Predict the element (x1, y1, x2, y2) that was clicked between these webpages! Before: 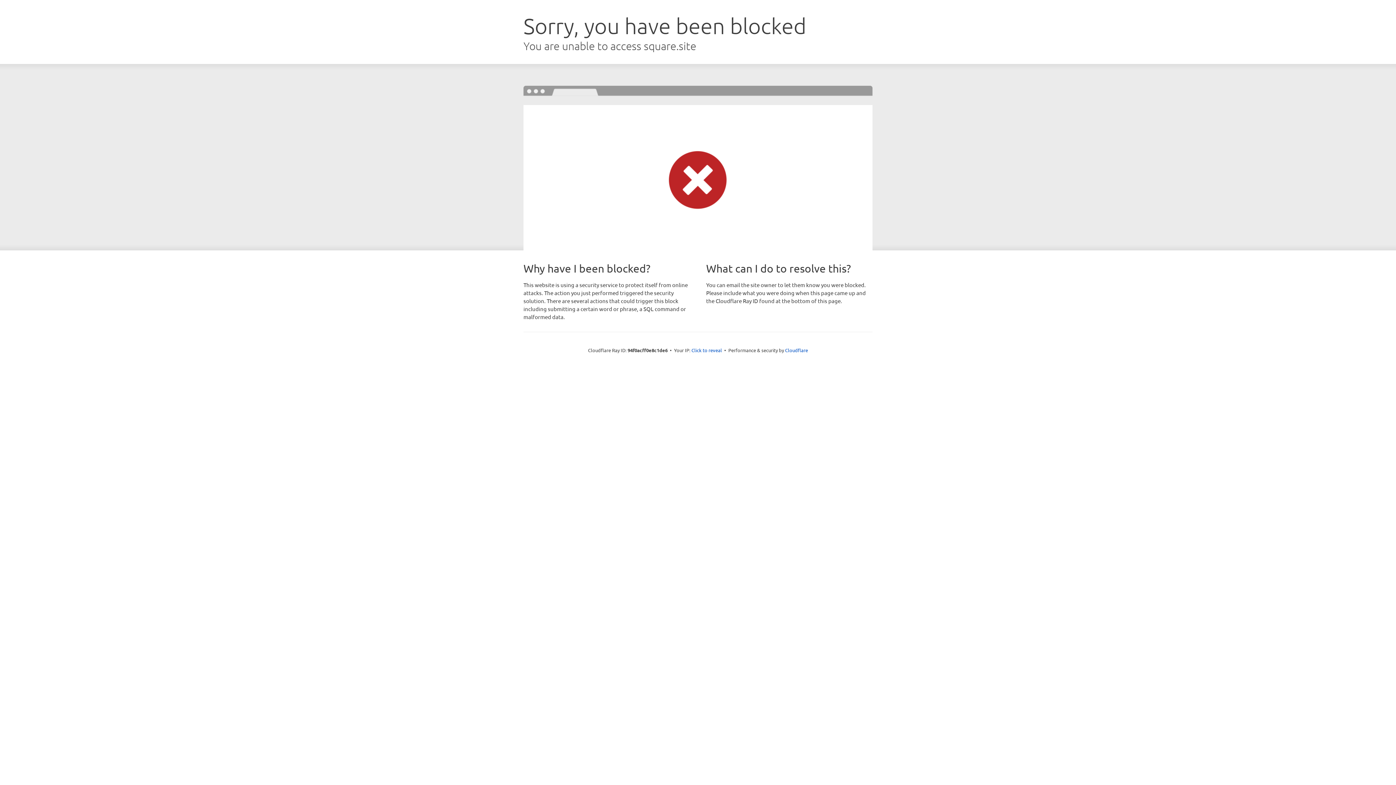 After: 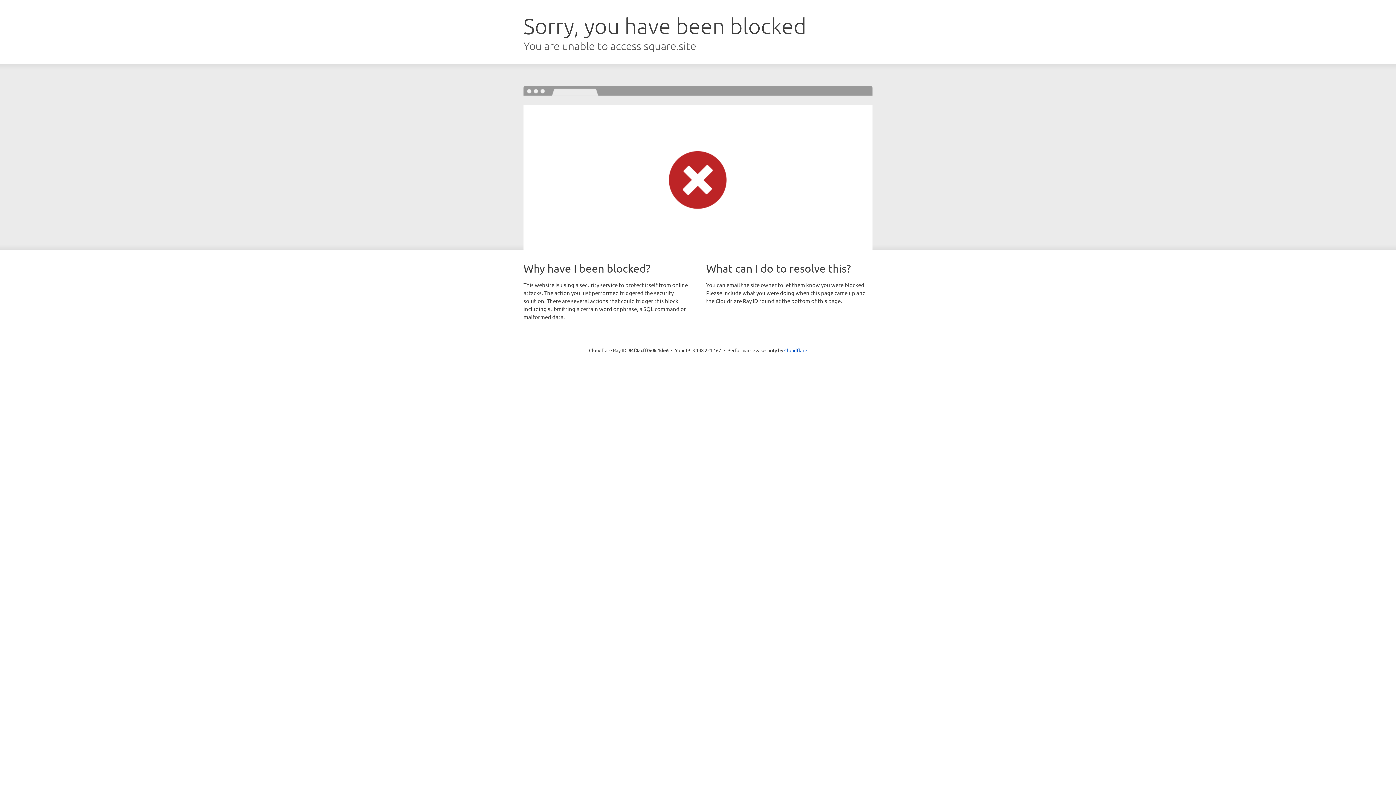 Action: bbox: (691, 346, 722, 353) label: Click to reveal